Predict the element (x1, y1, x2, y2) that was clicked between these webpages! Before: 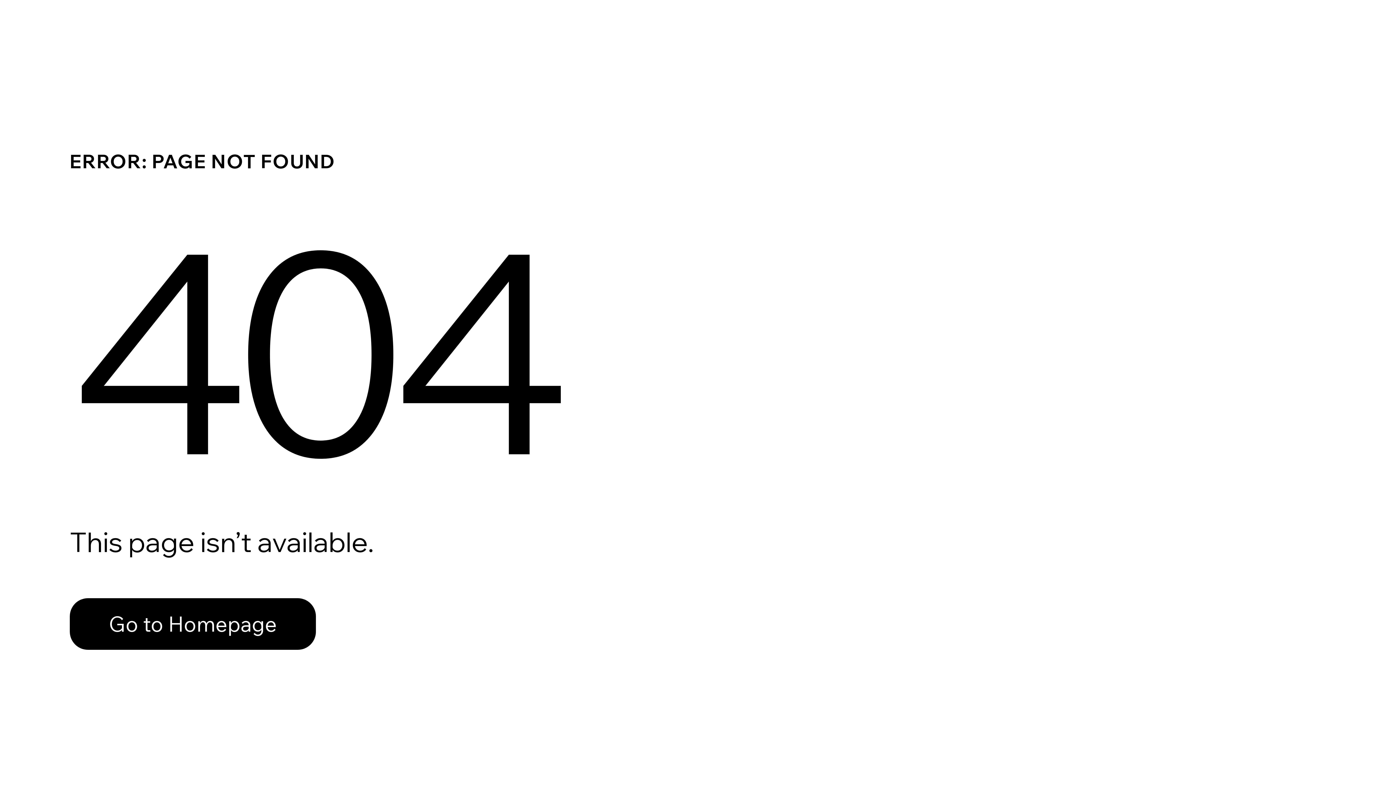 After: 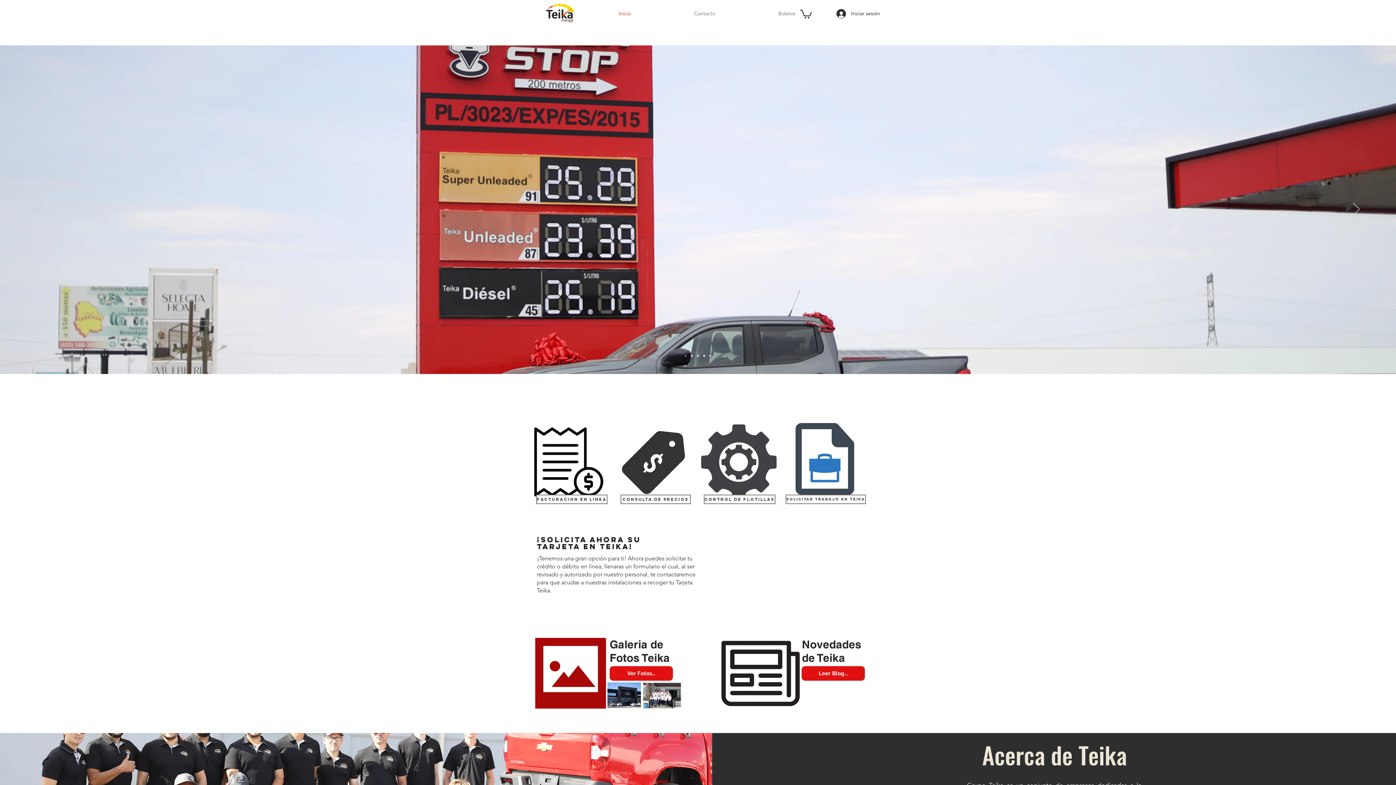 Action: bbox: (69, 598, 316, 650) label: Go to Homepage